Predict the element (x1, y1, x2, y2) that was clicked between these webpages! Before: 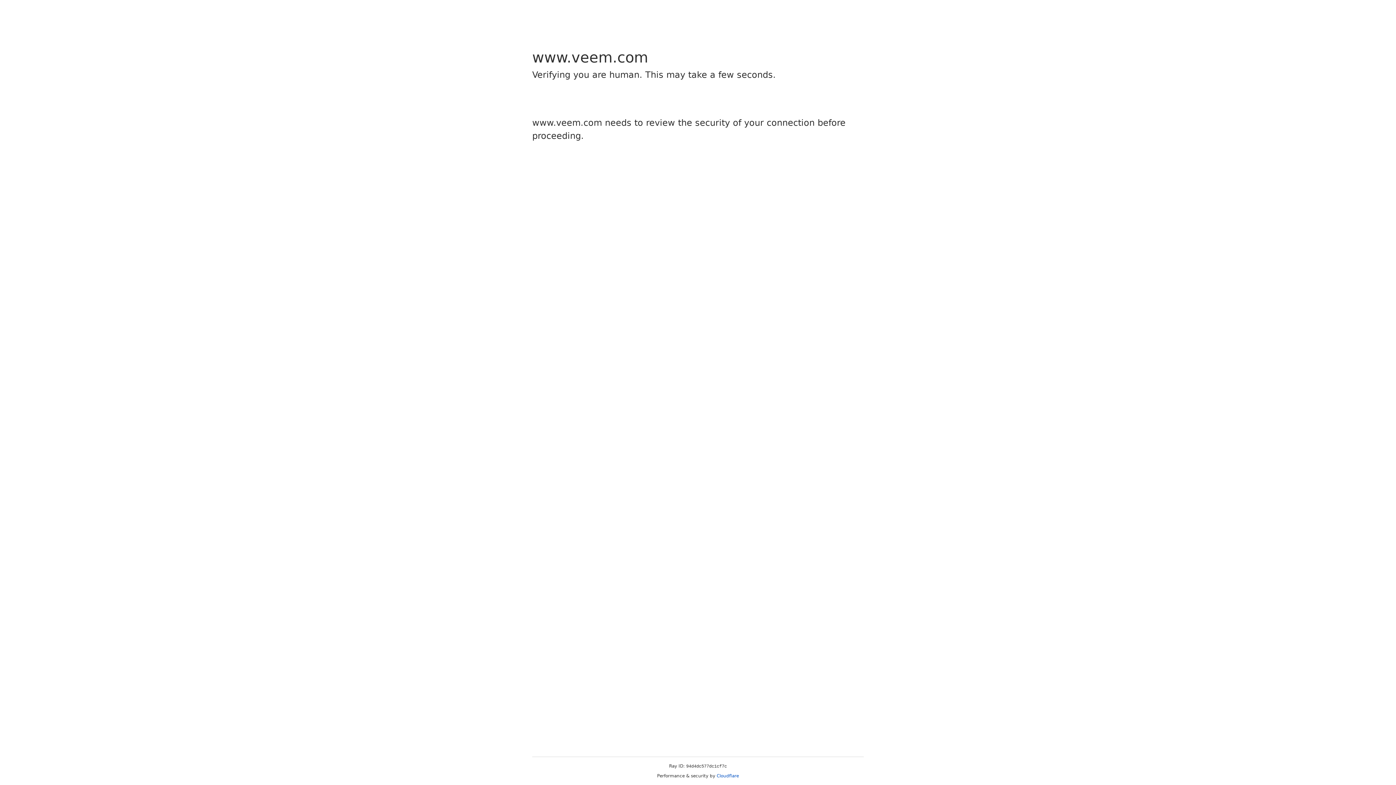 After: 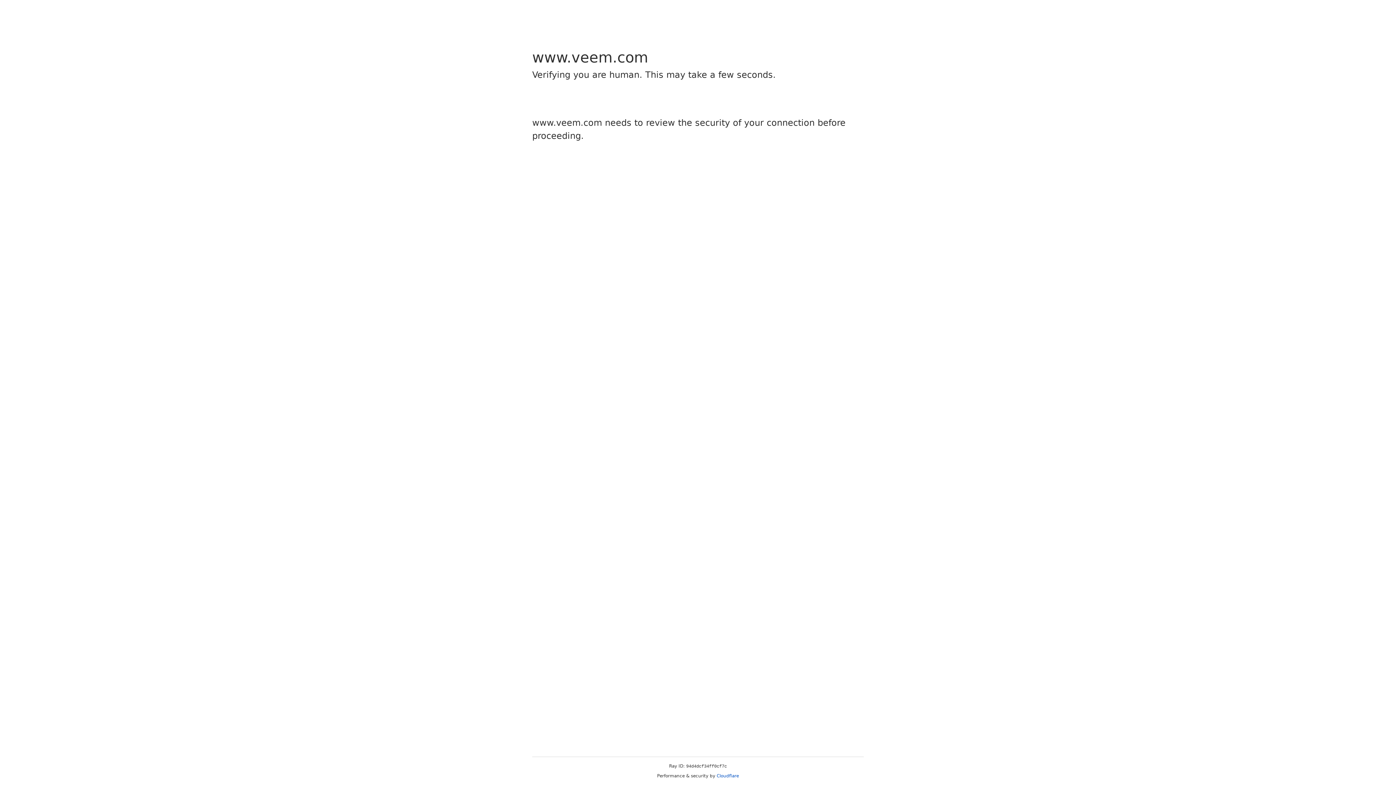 Action: label: Cloudflare bbox: (716, 773, 739, 778)